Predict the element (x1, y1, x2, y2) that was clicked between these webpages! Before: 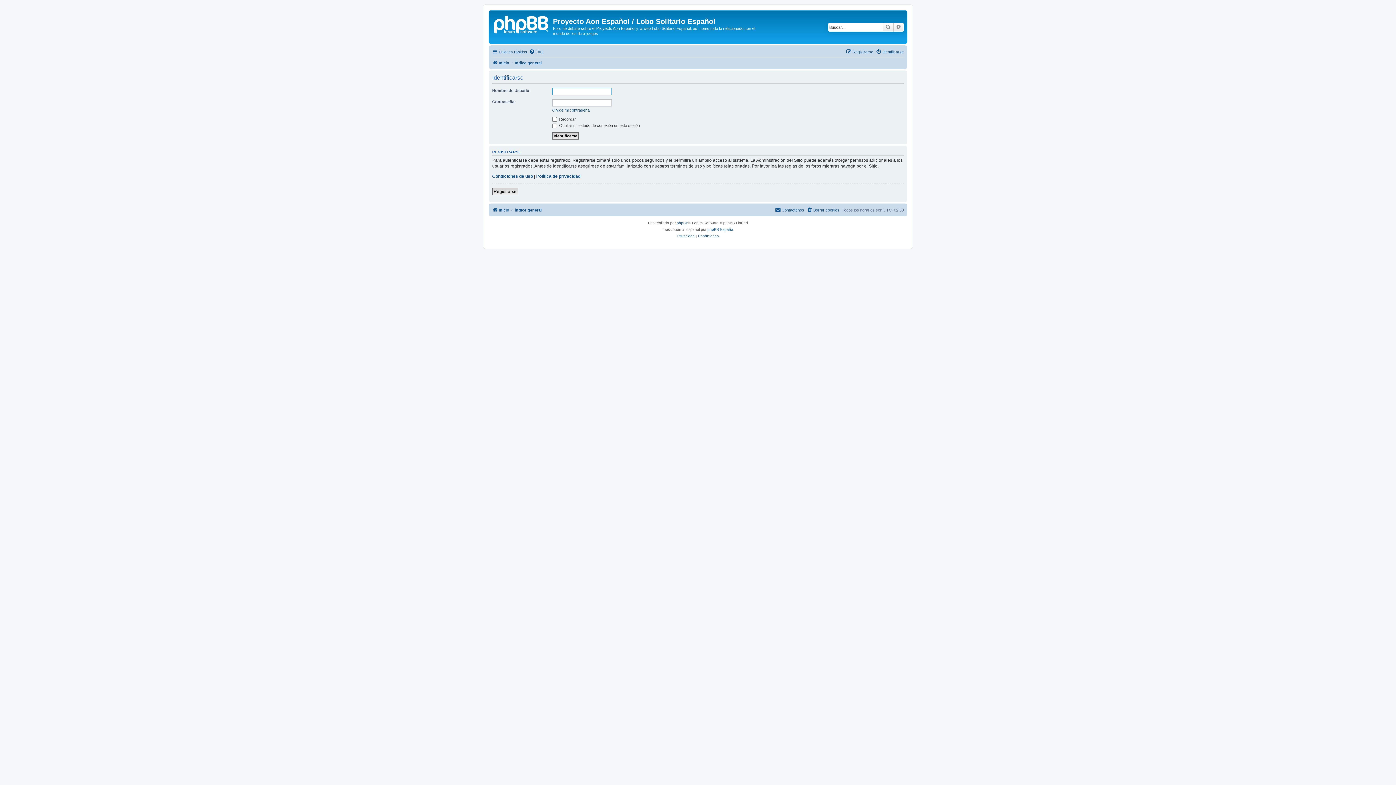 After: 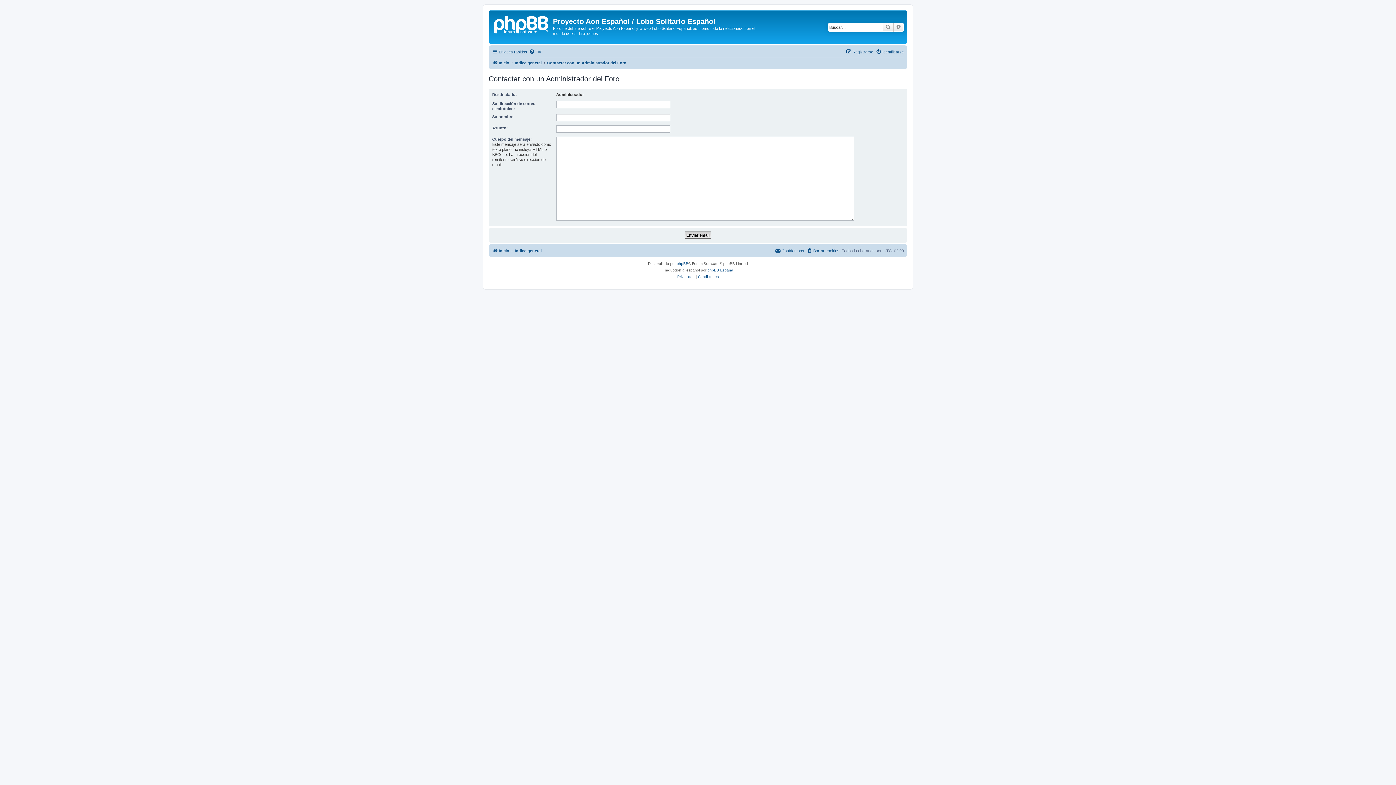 Action: bbox: (775, 205, 804, 214) label: Contáctenos